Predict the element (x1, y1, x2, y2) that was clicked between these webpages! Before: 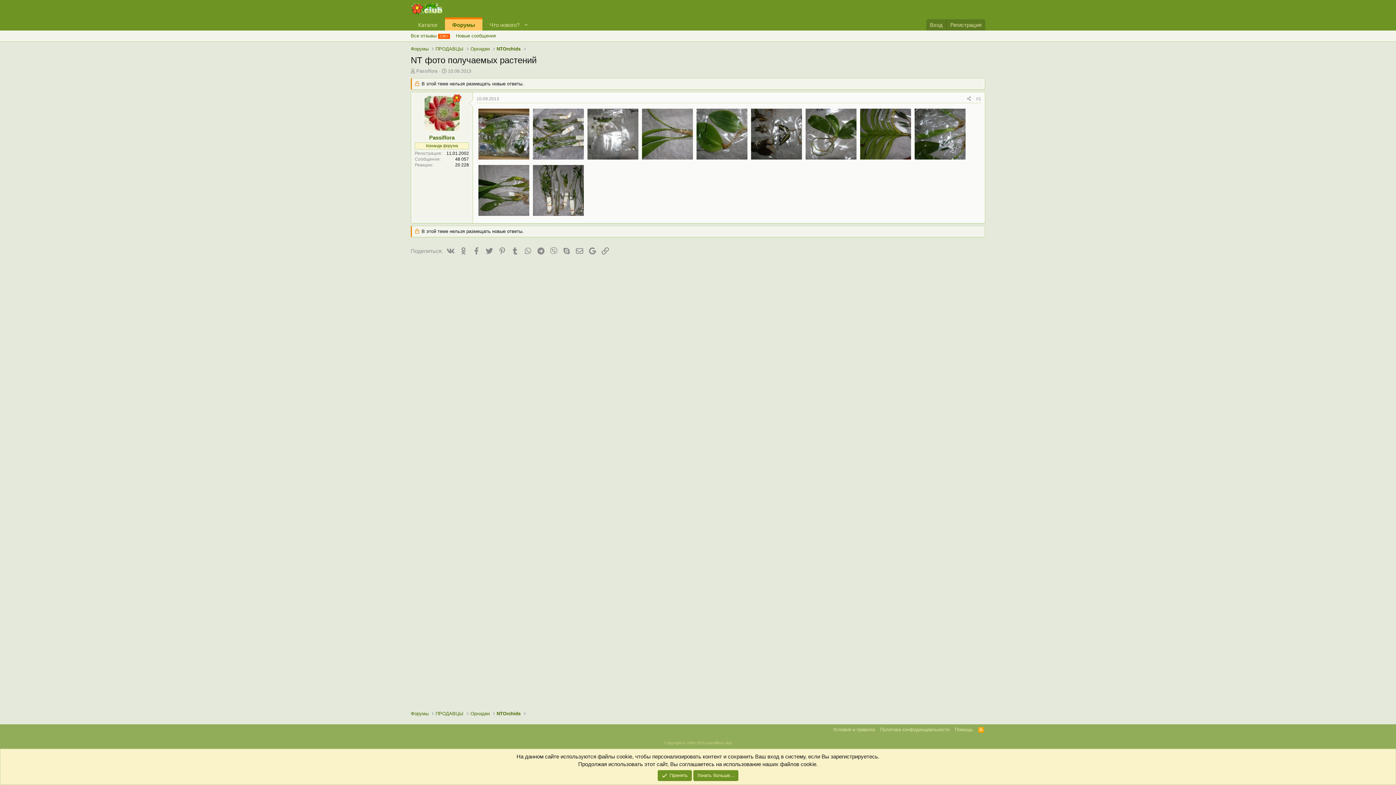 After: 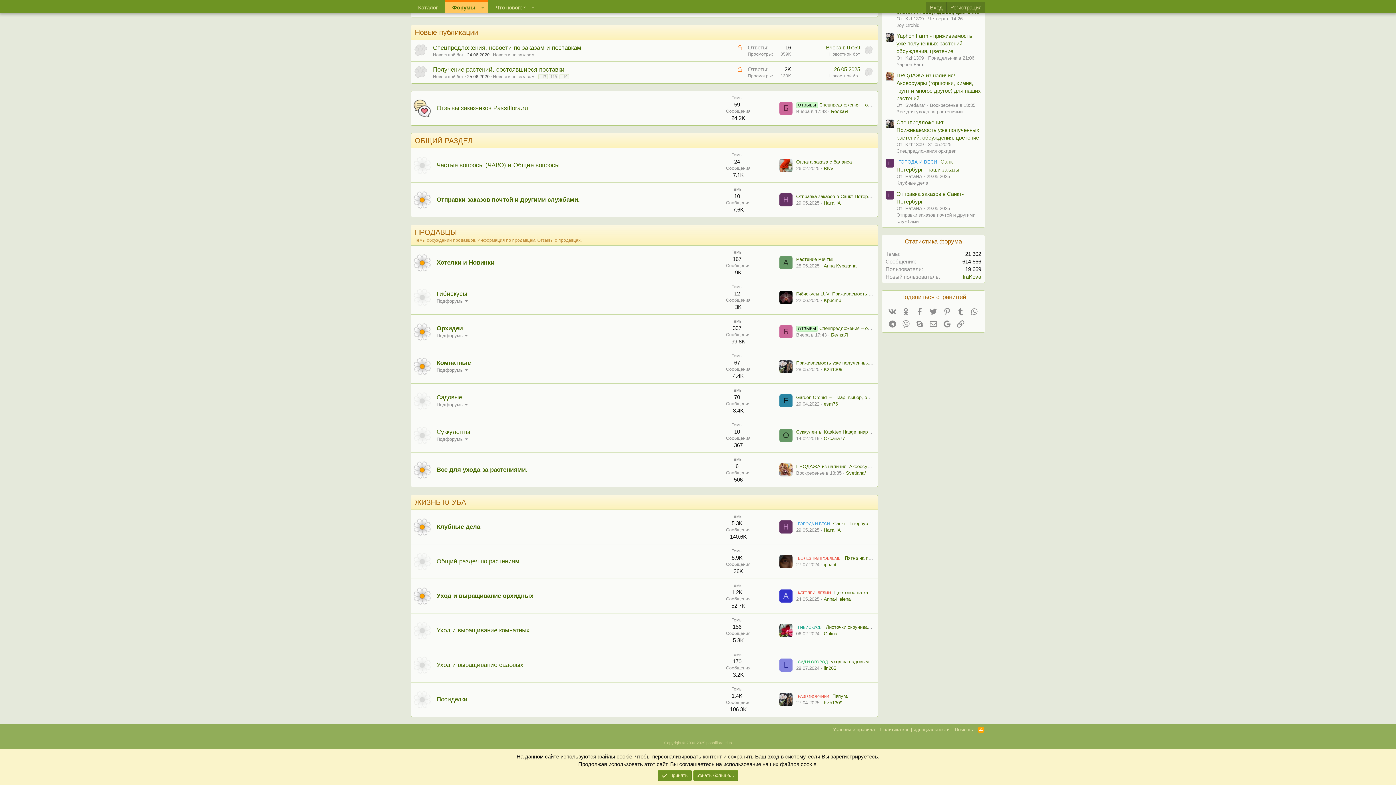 Action: bbox: (435, 710, 463, 717) label: ПРОДАВЦЫ